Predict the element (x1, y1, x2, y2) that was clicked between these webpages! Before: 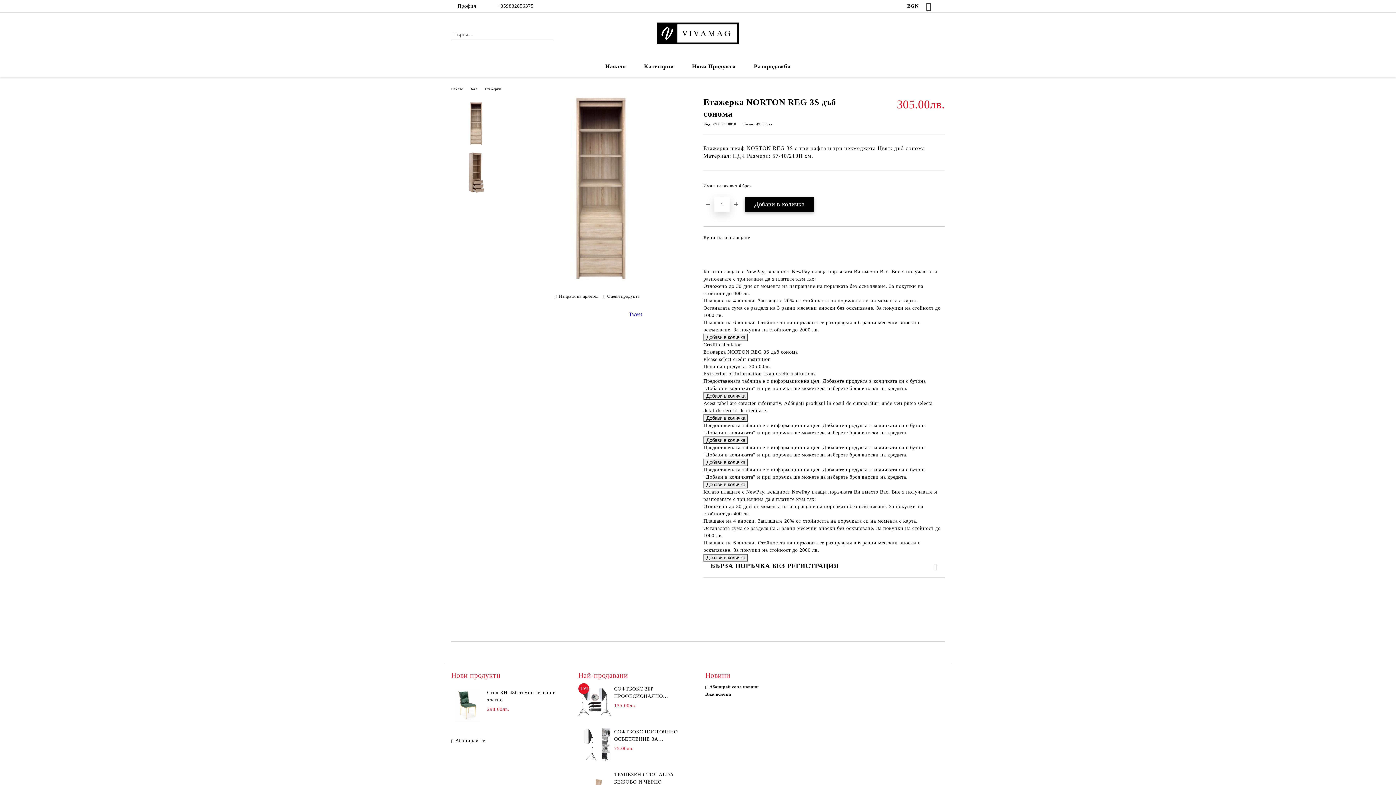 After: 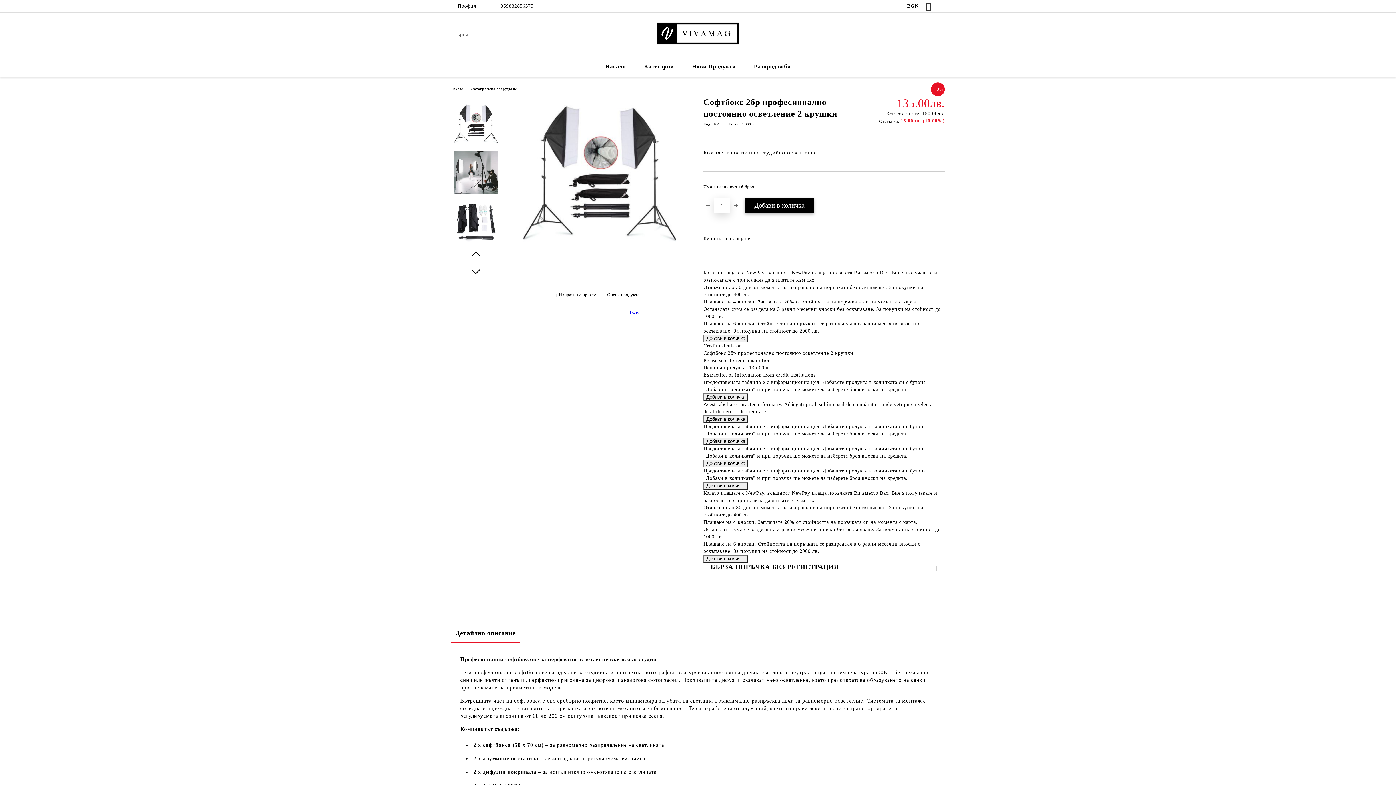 Action: bbox: (614, 685, 690, 700) label: СОФТБОКС 2БР ПРОФЕСИОНАЛНО ПОСТОЯННО ОСВЕТЛЕНИЕ 2 КРУШКИ